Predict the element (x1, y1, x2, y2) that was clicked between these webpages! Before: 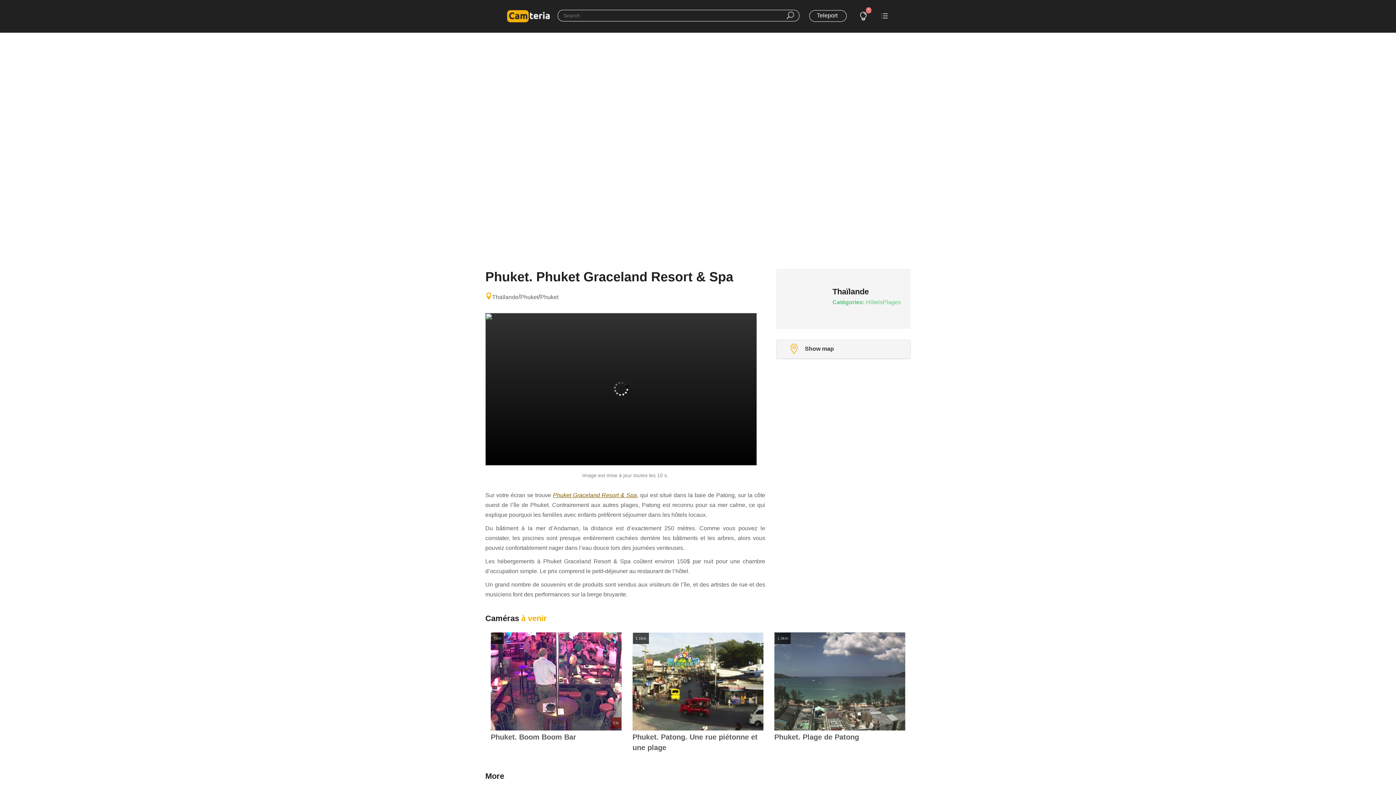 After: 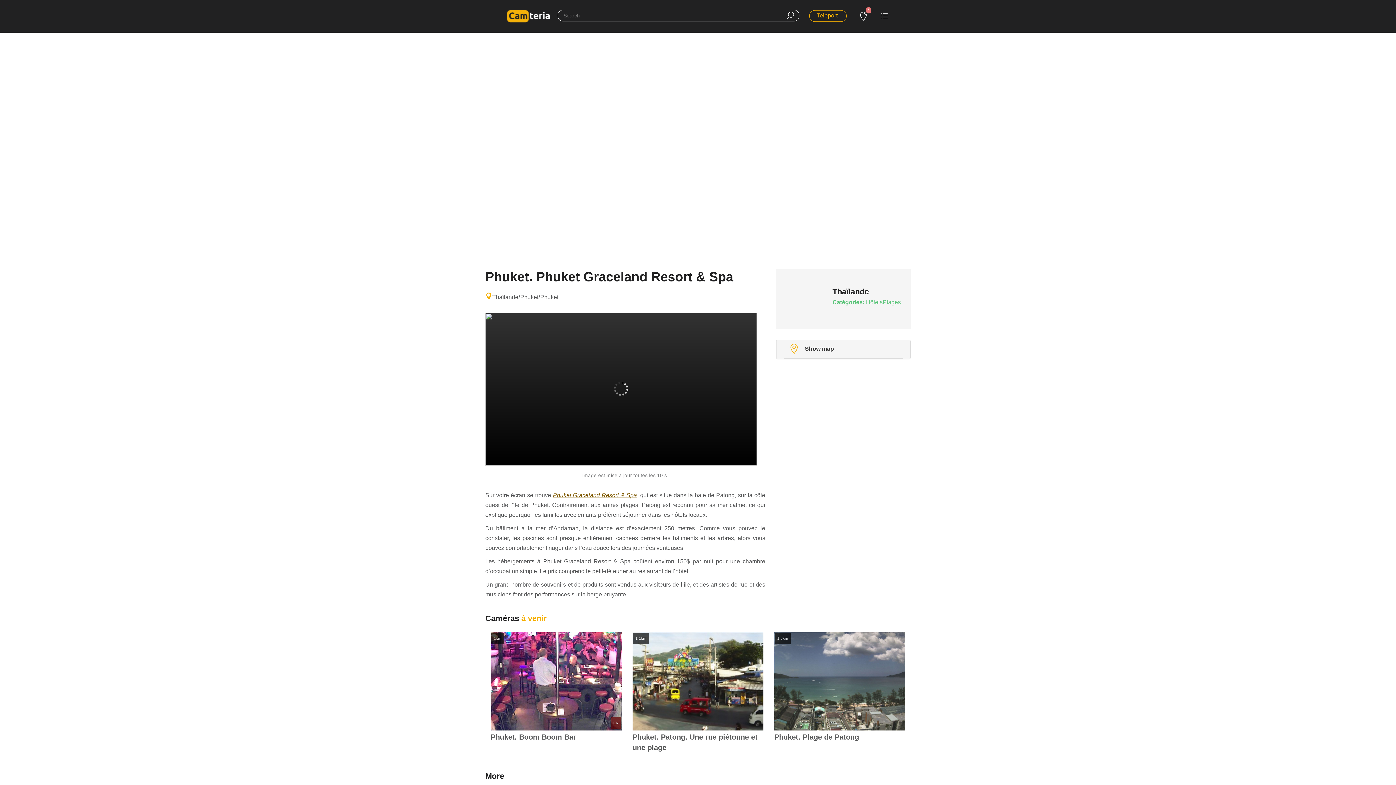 Action: bbox: (809, 10, 846, 21) label: Teleport 